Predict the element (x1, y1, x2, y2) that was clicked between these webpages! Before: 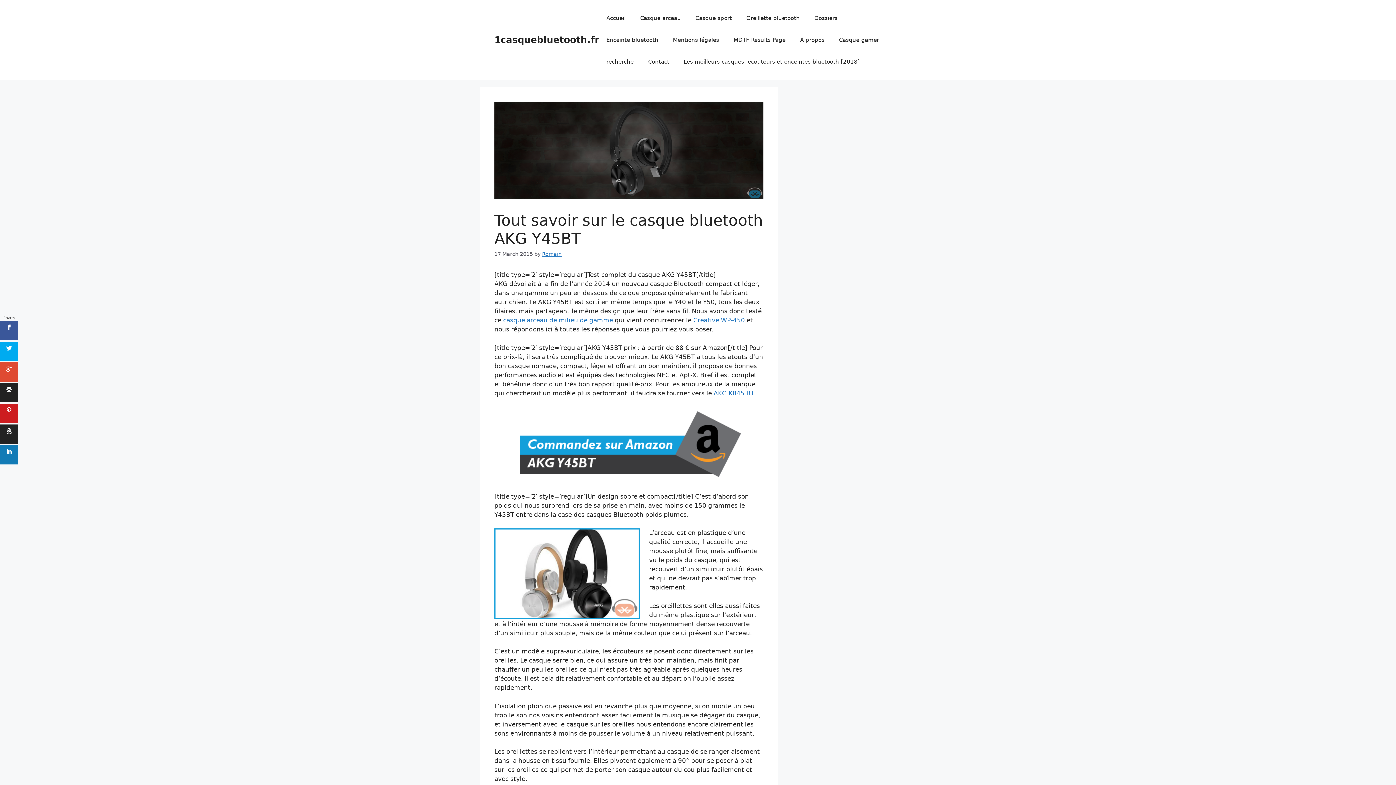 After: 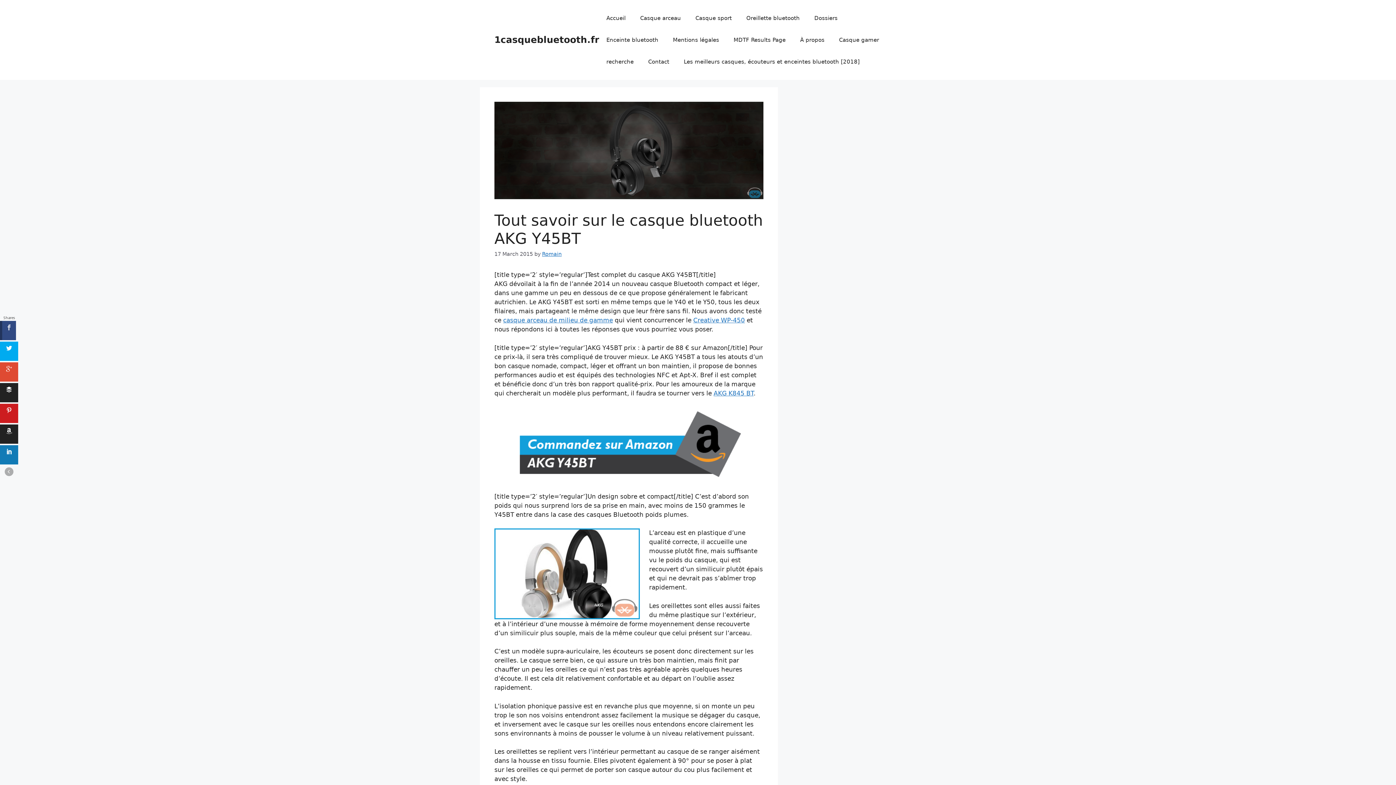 Action: bbox: (0, 320, 18, 340)